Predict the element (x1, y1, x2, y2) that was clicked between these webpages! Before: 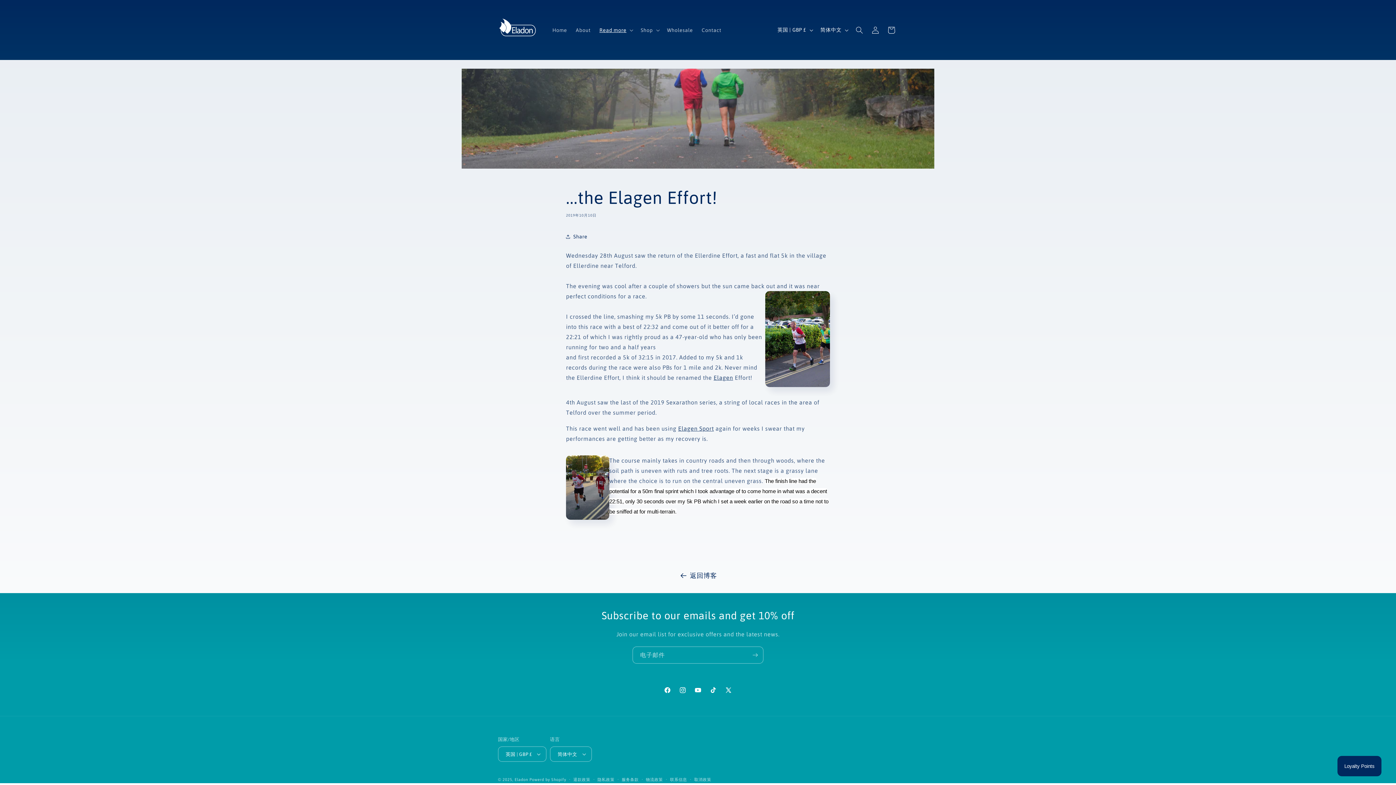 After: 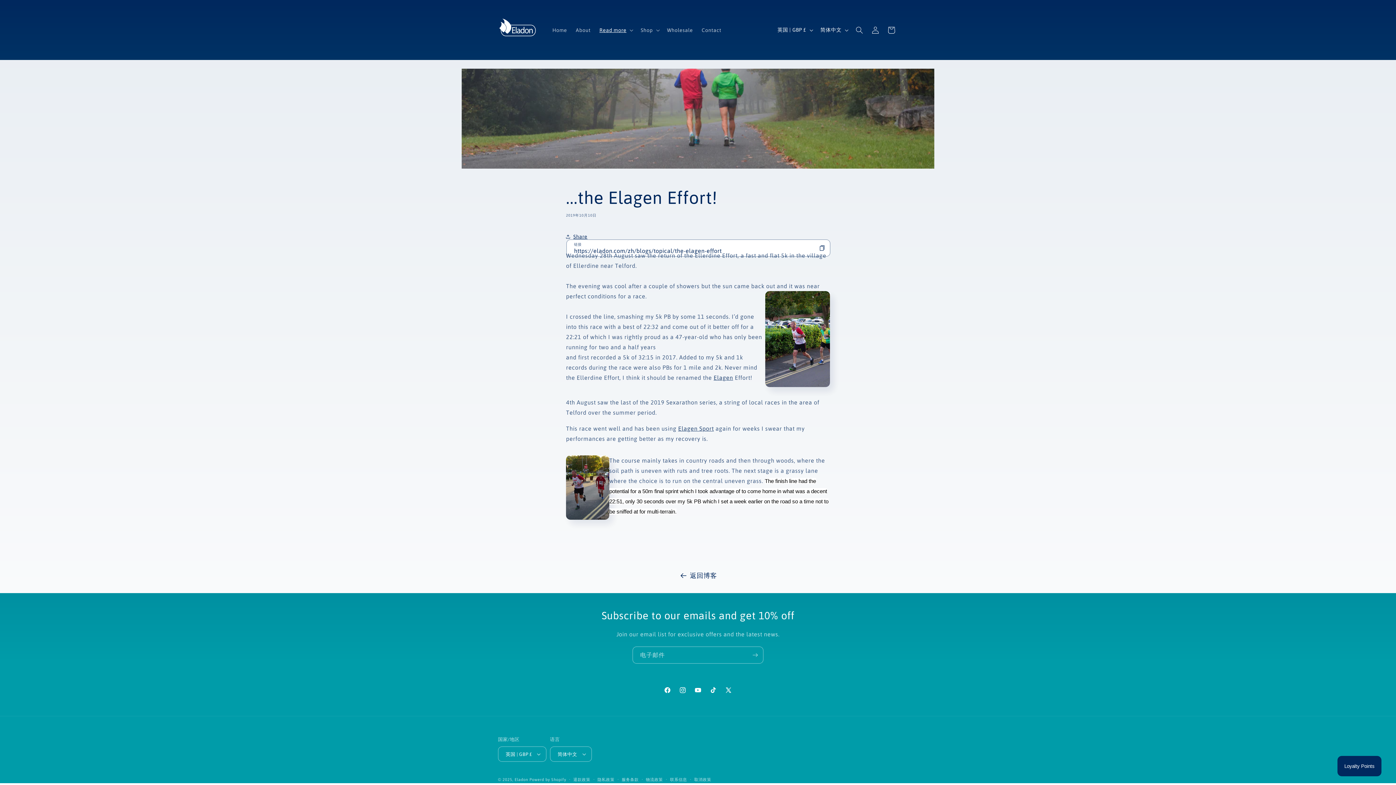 Action: label: Share bbox: (566, 228, 587, 244)